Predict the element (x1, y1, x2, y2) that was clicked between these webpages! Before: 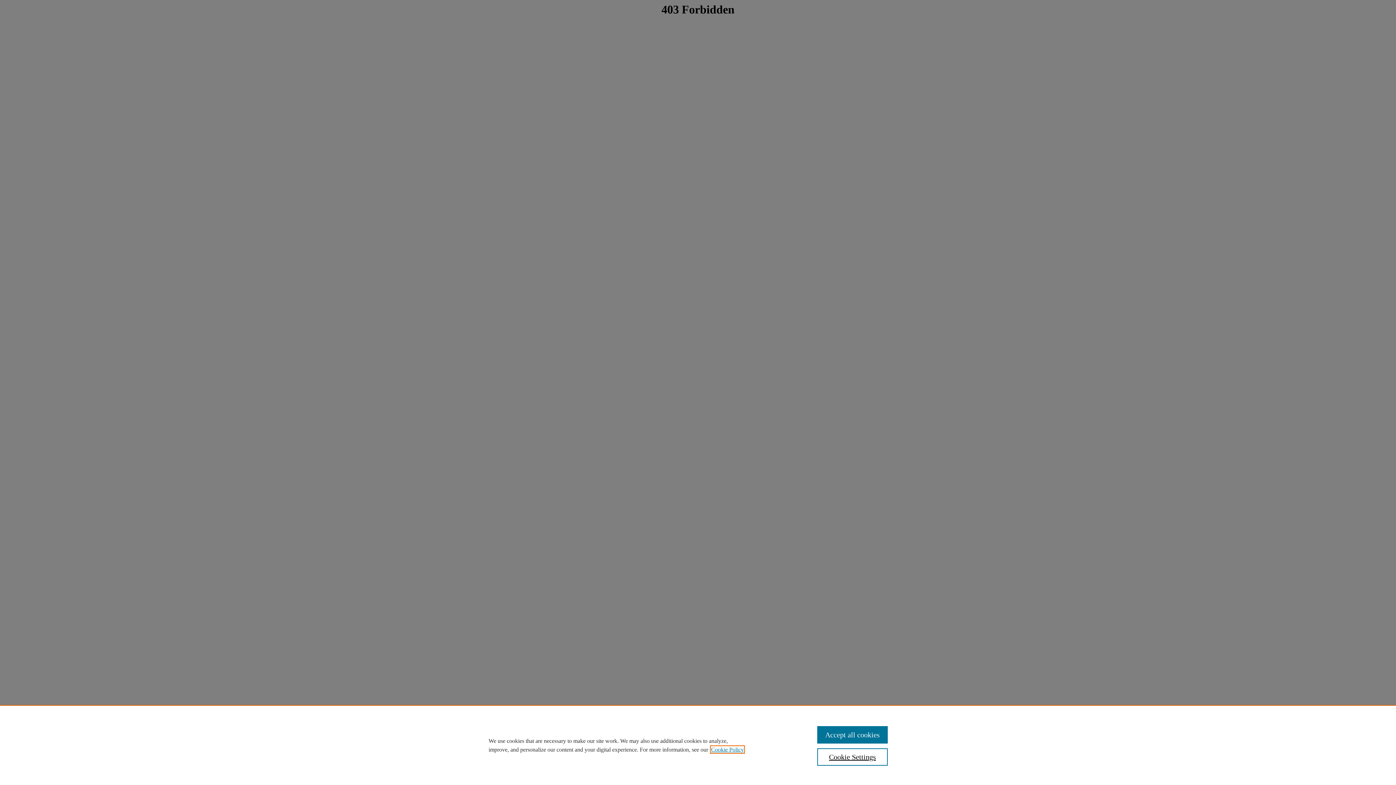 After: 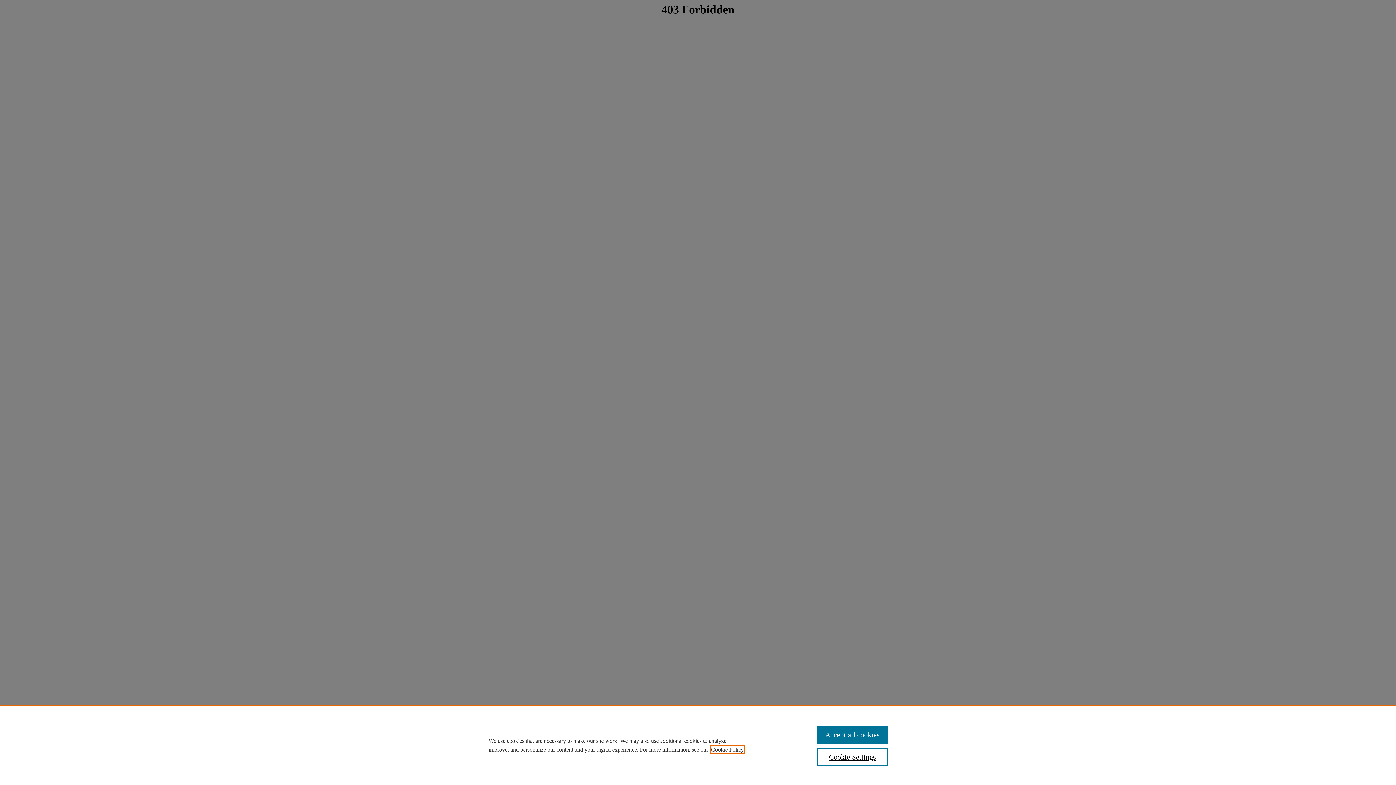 Action: label: , opens in a new tab bbox: (711, 746, 744, 753)